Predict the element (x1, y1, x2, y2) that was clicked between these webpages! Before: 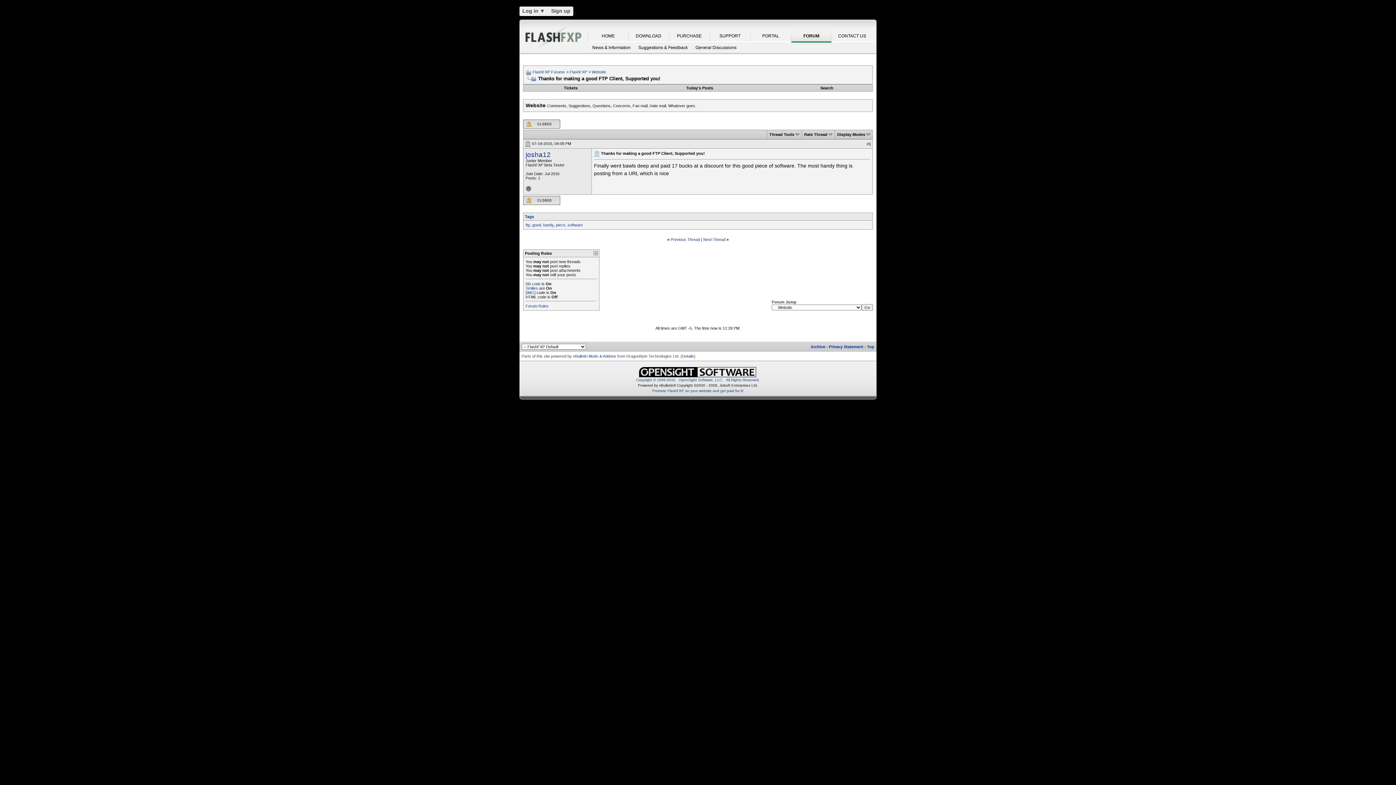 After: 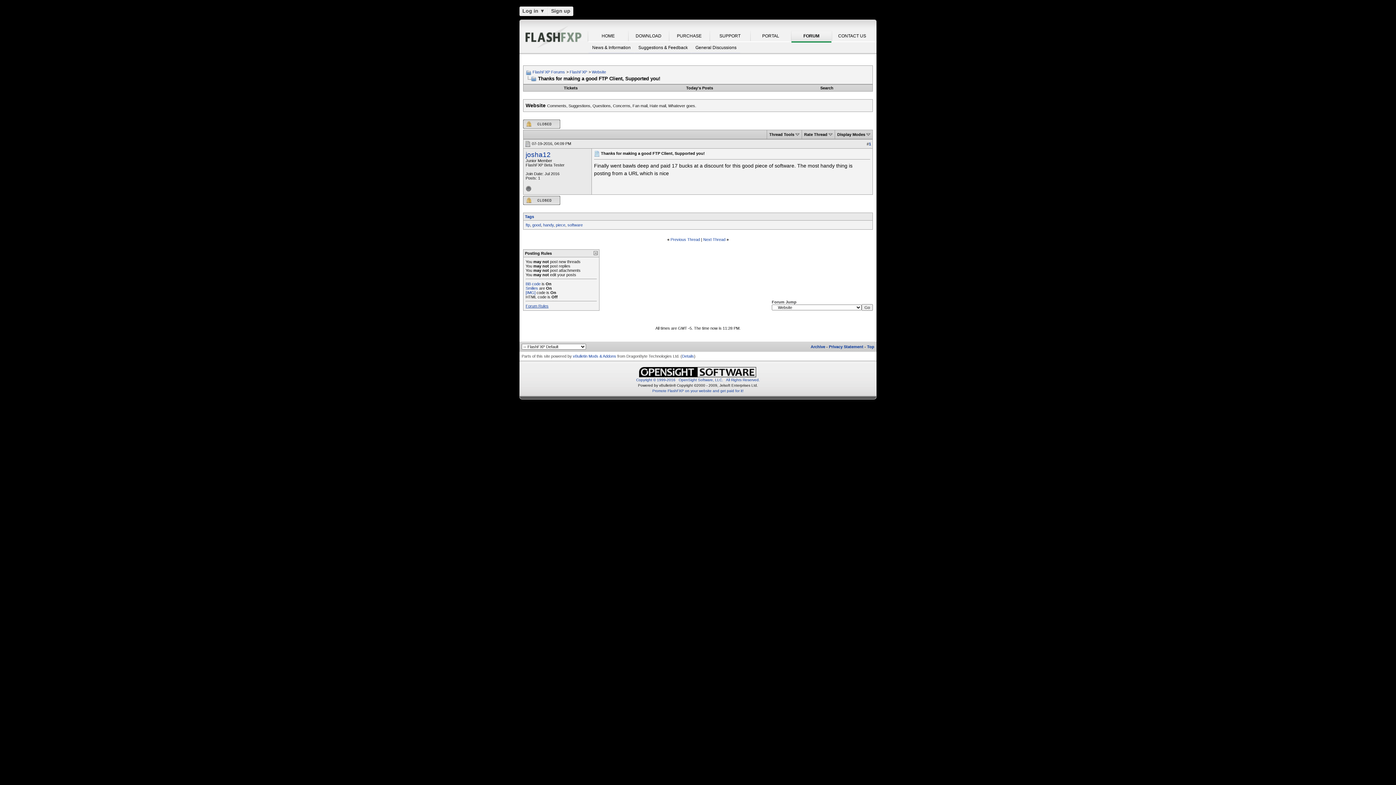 Action: label: Forum Rules bbox: (525, 303, 548, 308)